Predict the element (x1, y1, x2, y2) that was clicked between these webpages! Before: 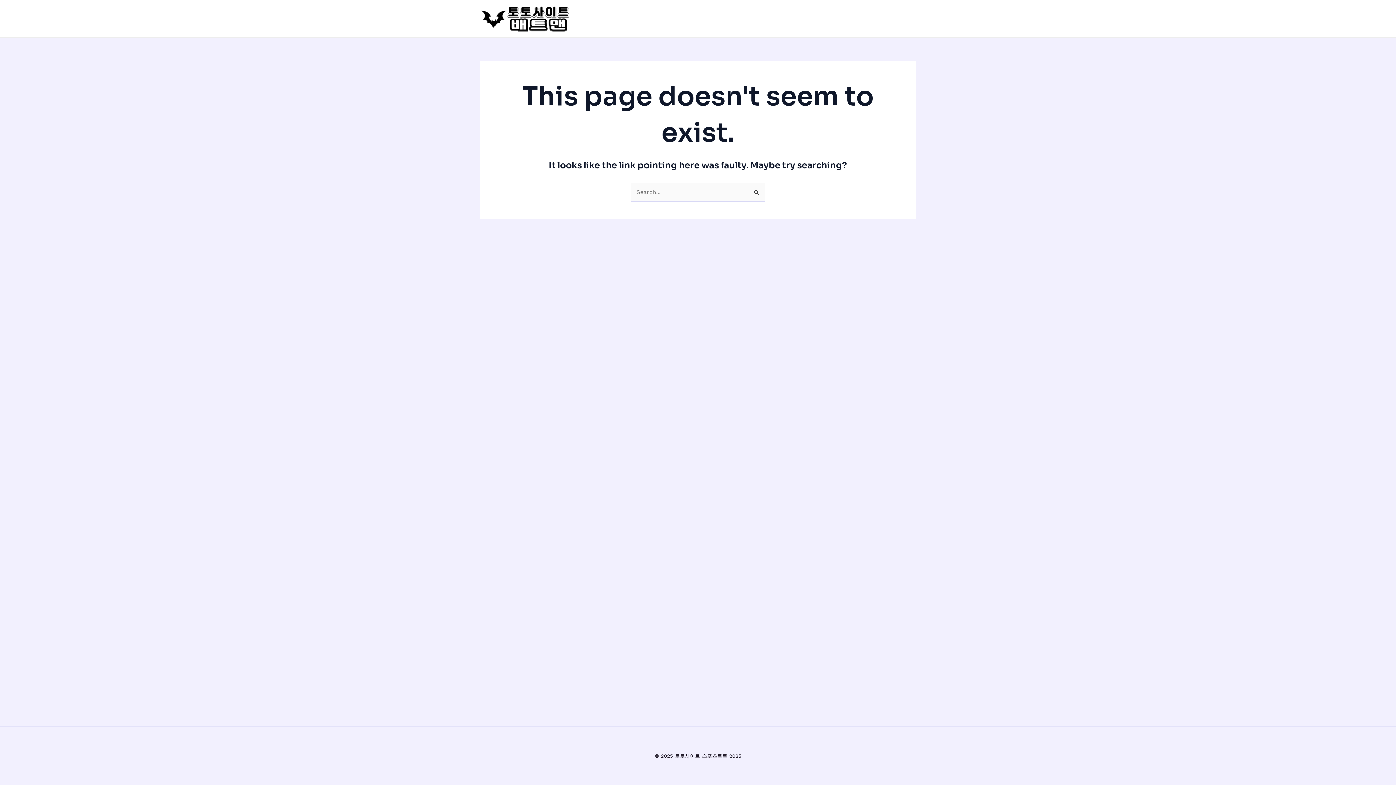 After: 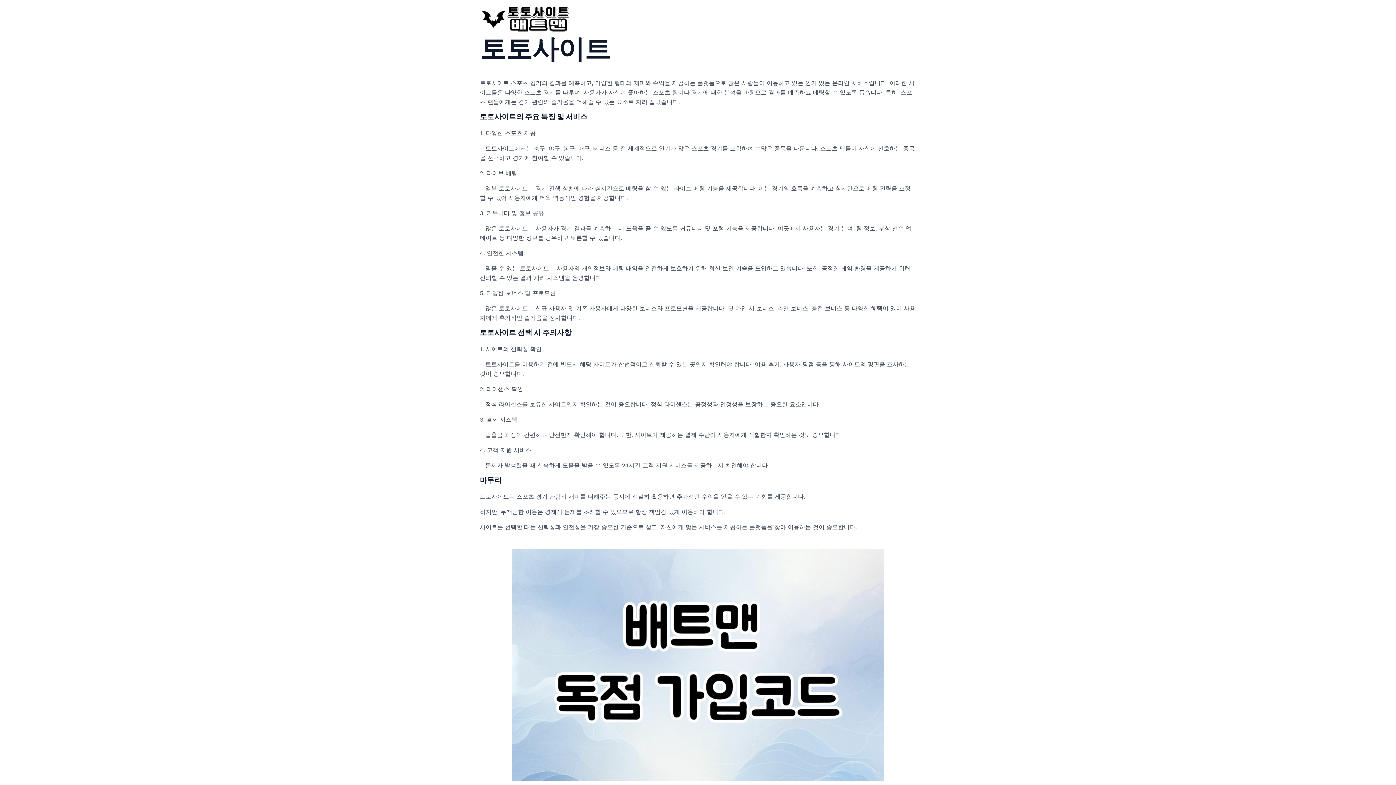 Action: bbox: (480, 14, 570, 21)